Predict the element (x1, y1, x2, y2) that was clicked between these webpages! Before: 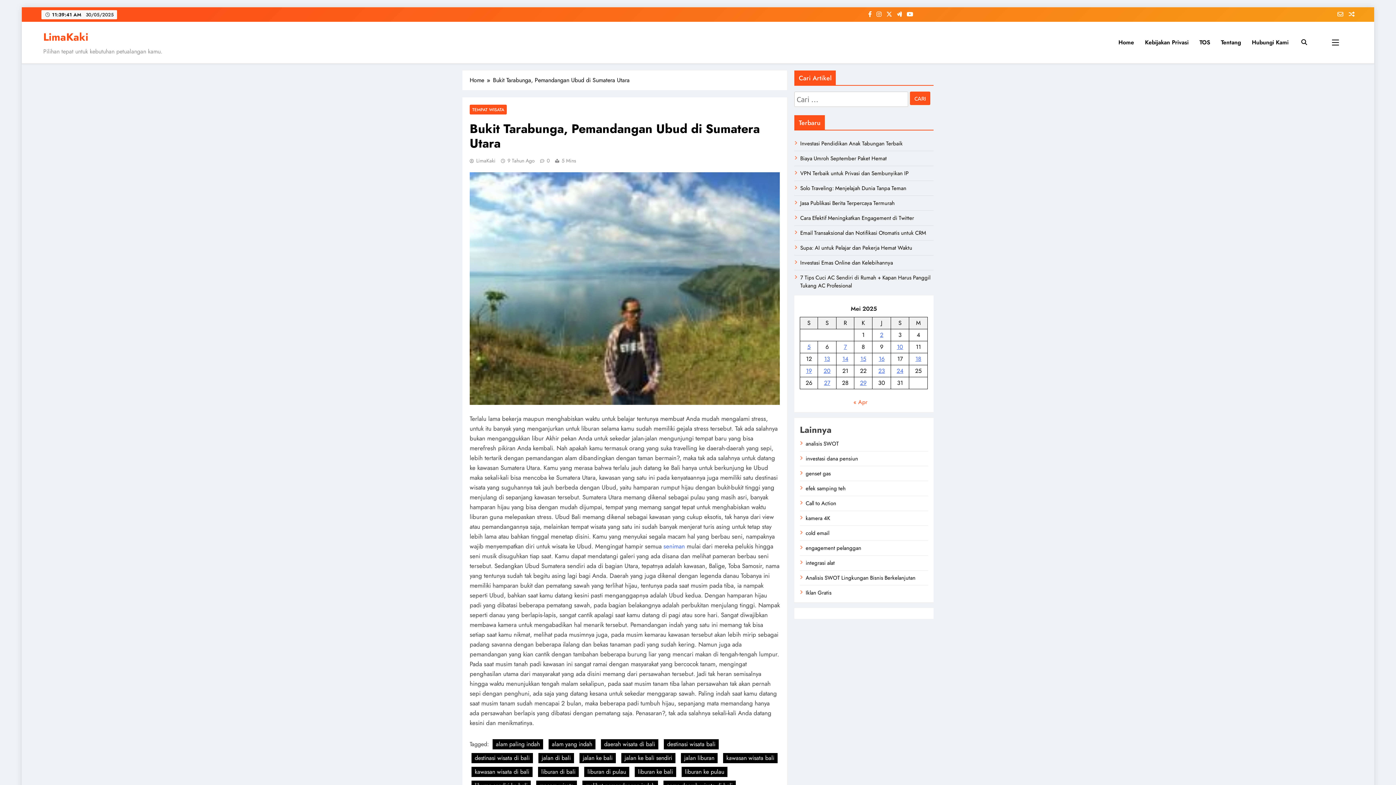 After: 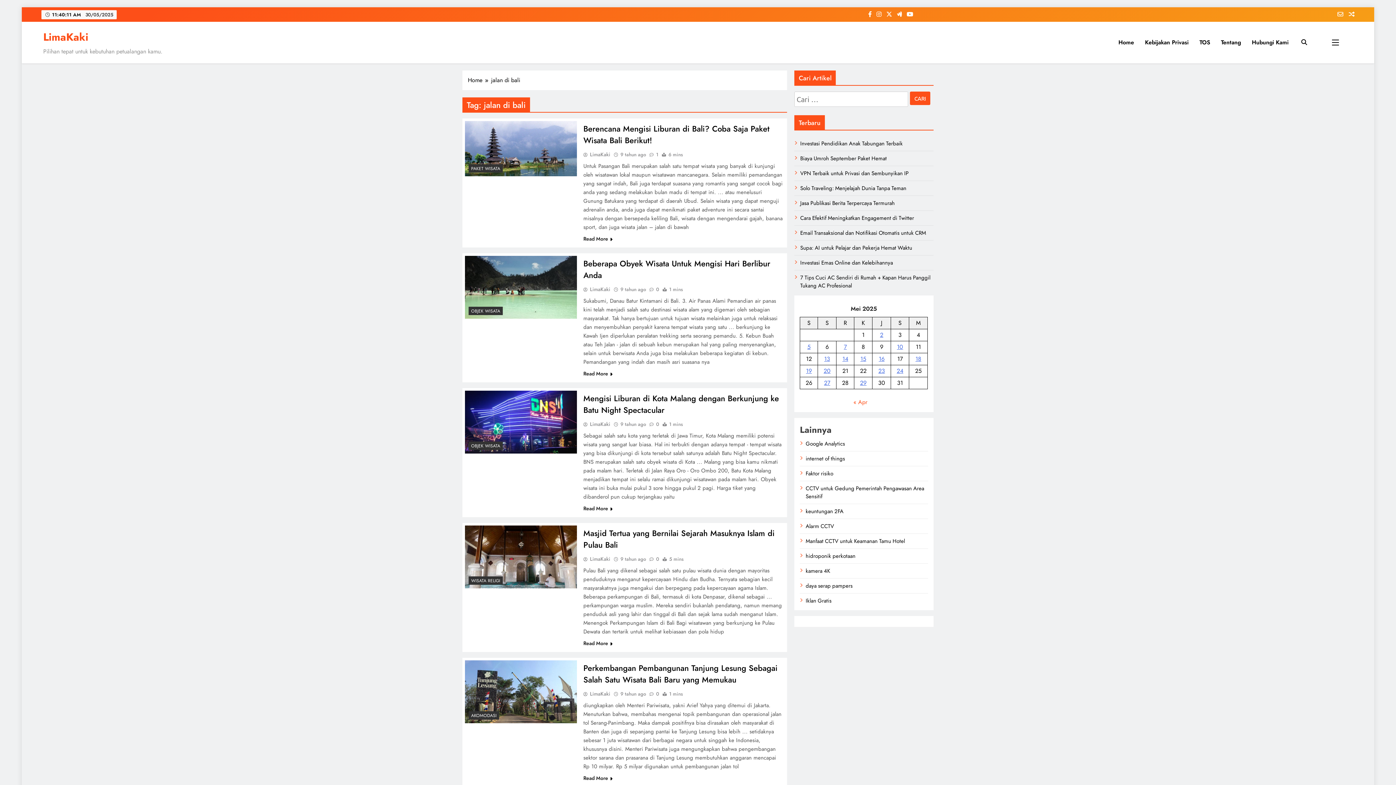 Action: bbox: (538, 753, 574, 763) label: jalan di bali